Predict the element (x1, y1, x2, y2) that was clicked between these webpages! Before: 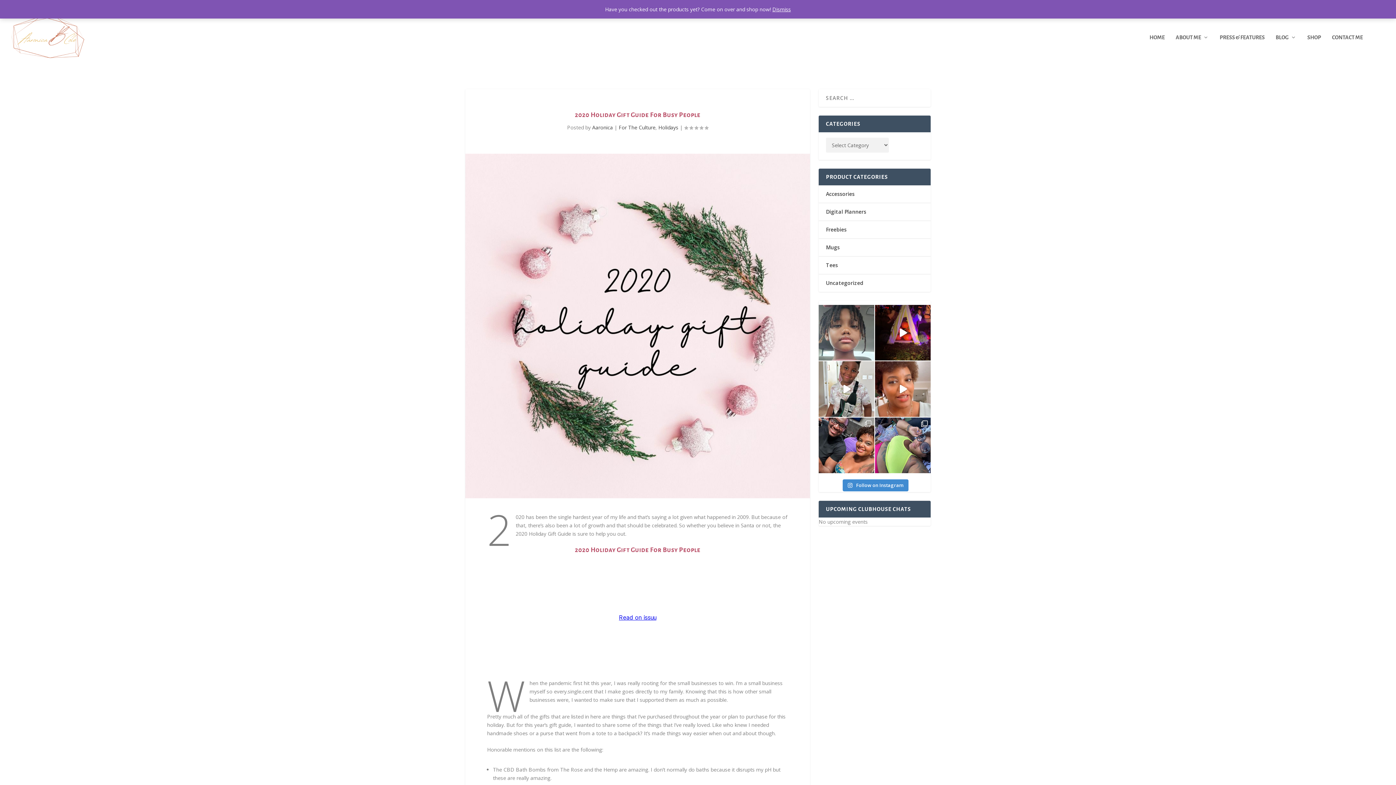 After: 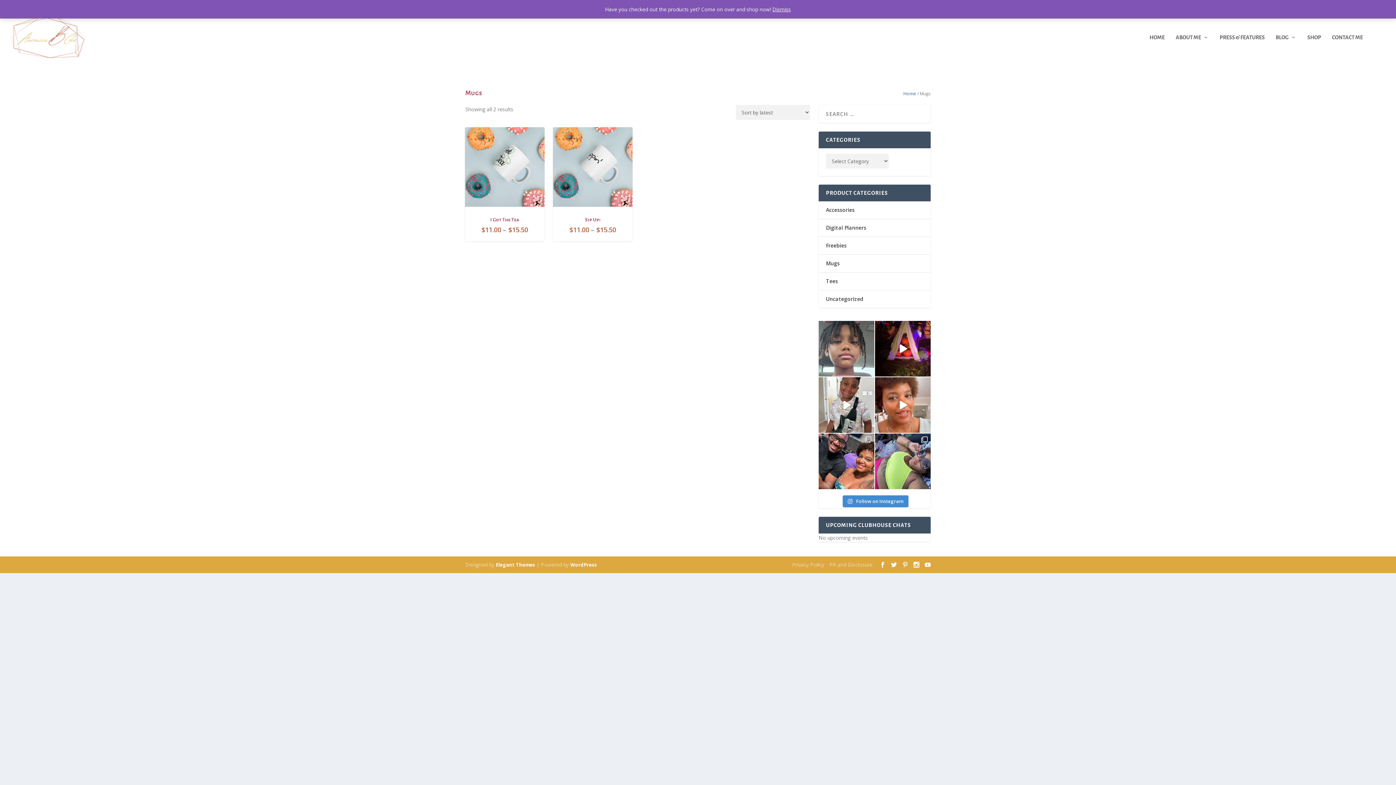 Action: bbox: (826, 244, 840, 250) label: Mugs